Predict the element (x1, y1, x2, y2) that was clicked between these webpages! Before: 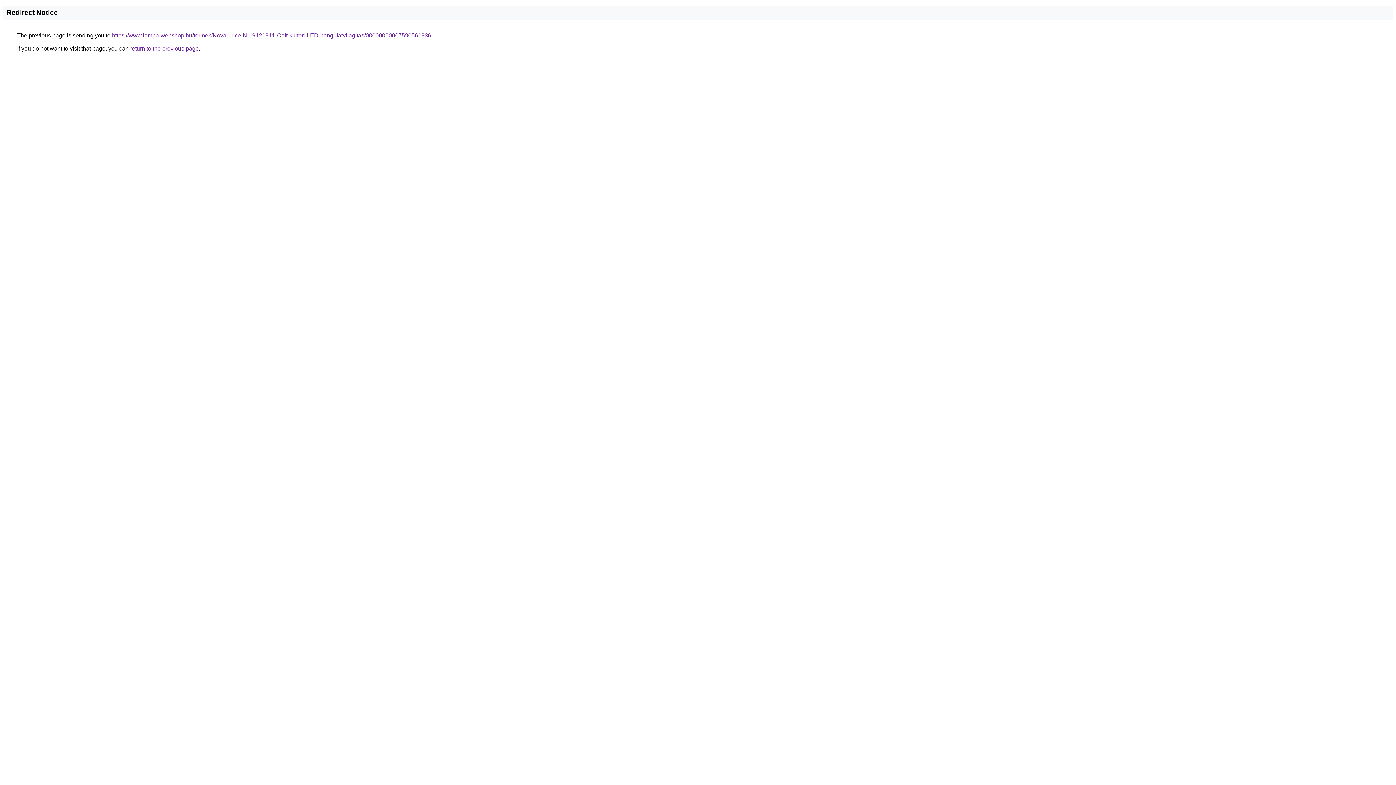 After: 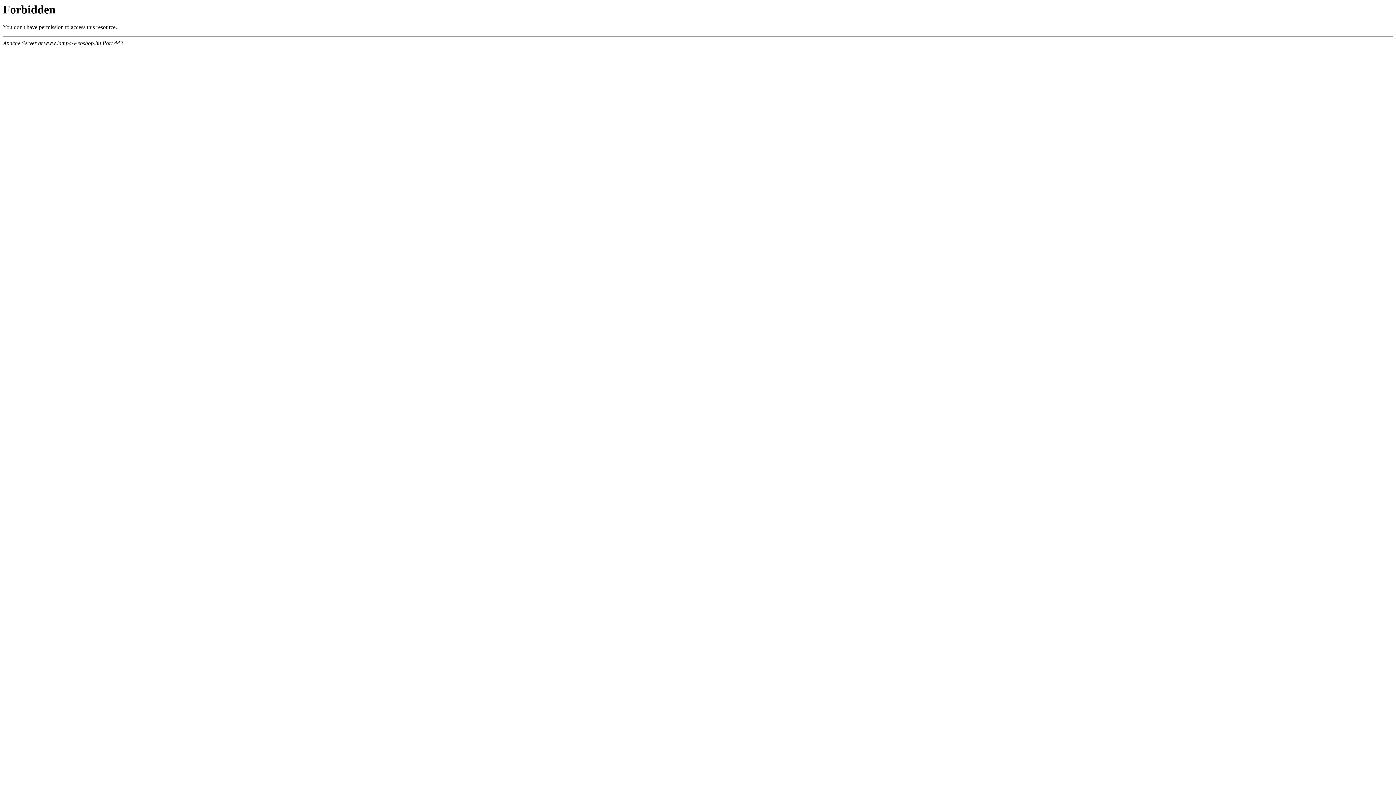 Action: label: https://www.lampa-webshop.hu/termek/Nova-Luce-NL-9121911-Colt-kulteri-LED-hangulatvilagitas/00000000007590561936 bbox: (112, 32, 431, 38)